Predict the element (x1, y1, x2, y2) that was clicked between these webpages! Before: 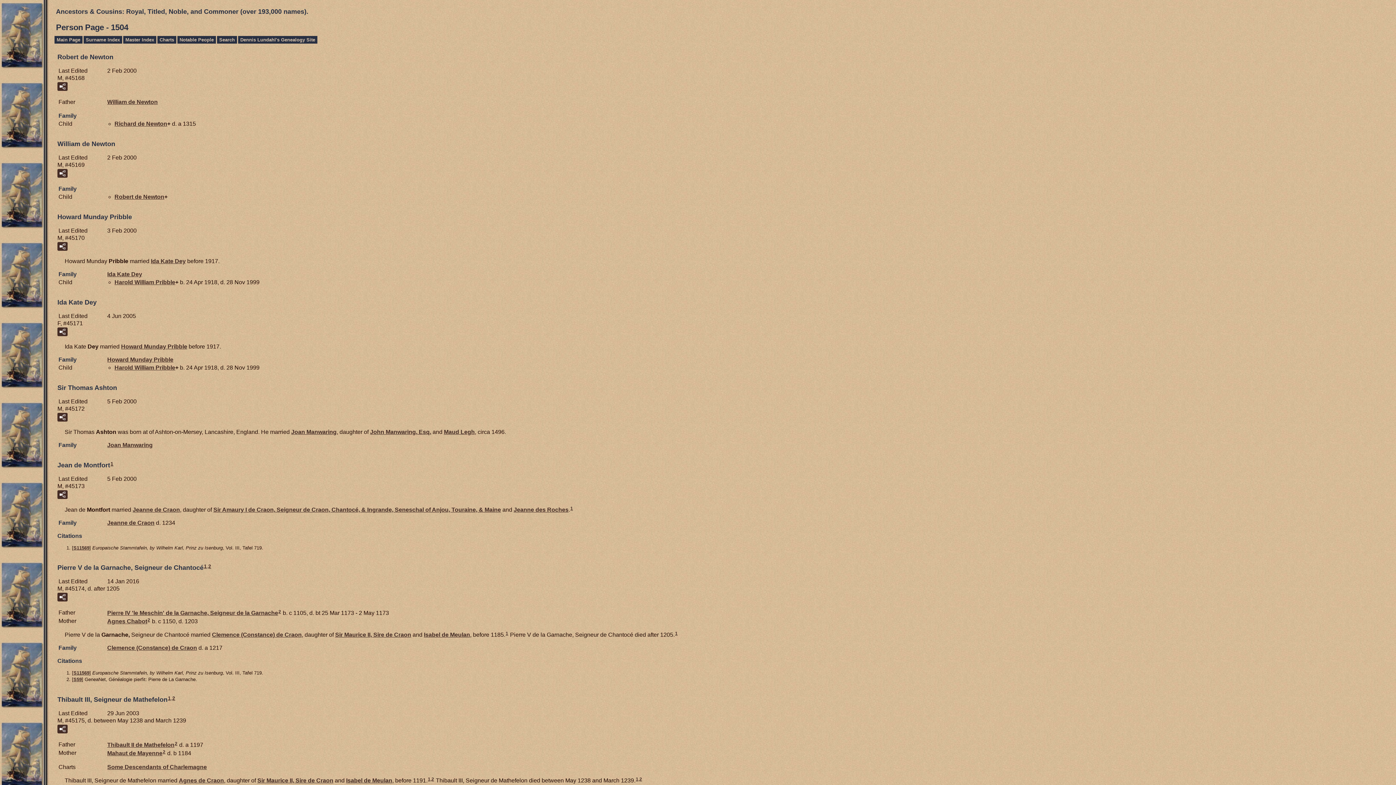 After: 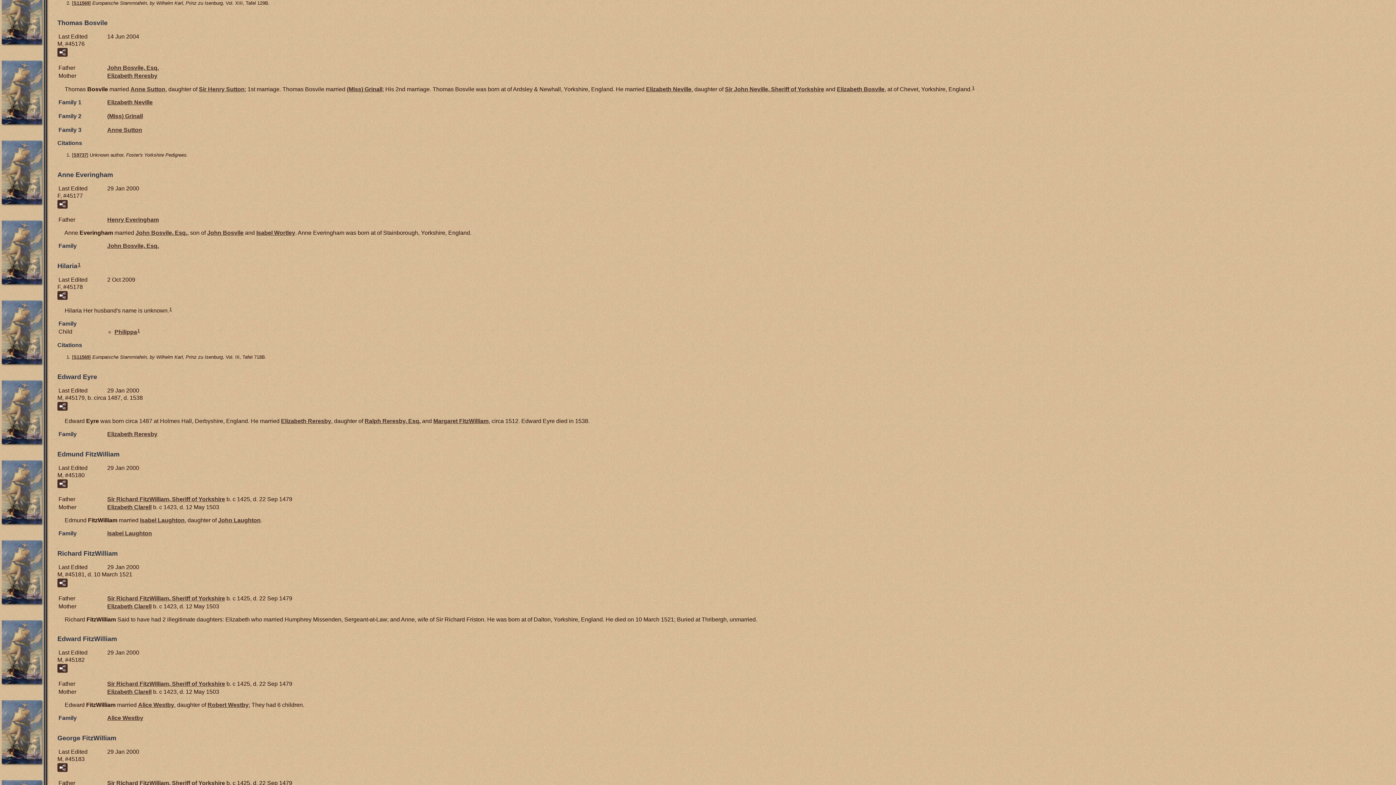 Action: label: 2 bbox: (162, 749, 165, 754)